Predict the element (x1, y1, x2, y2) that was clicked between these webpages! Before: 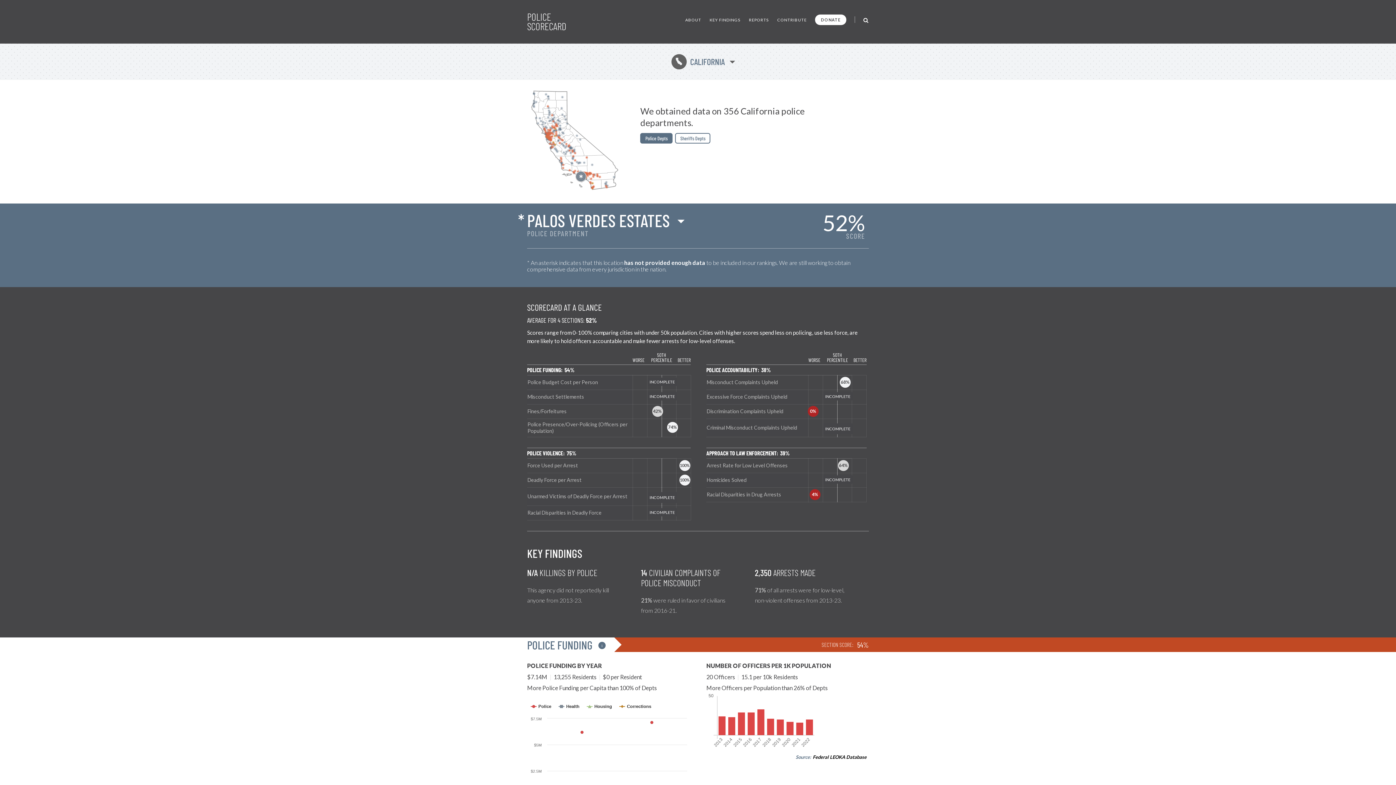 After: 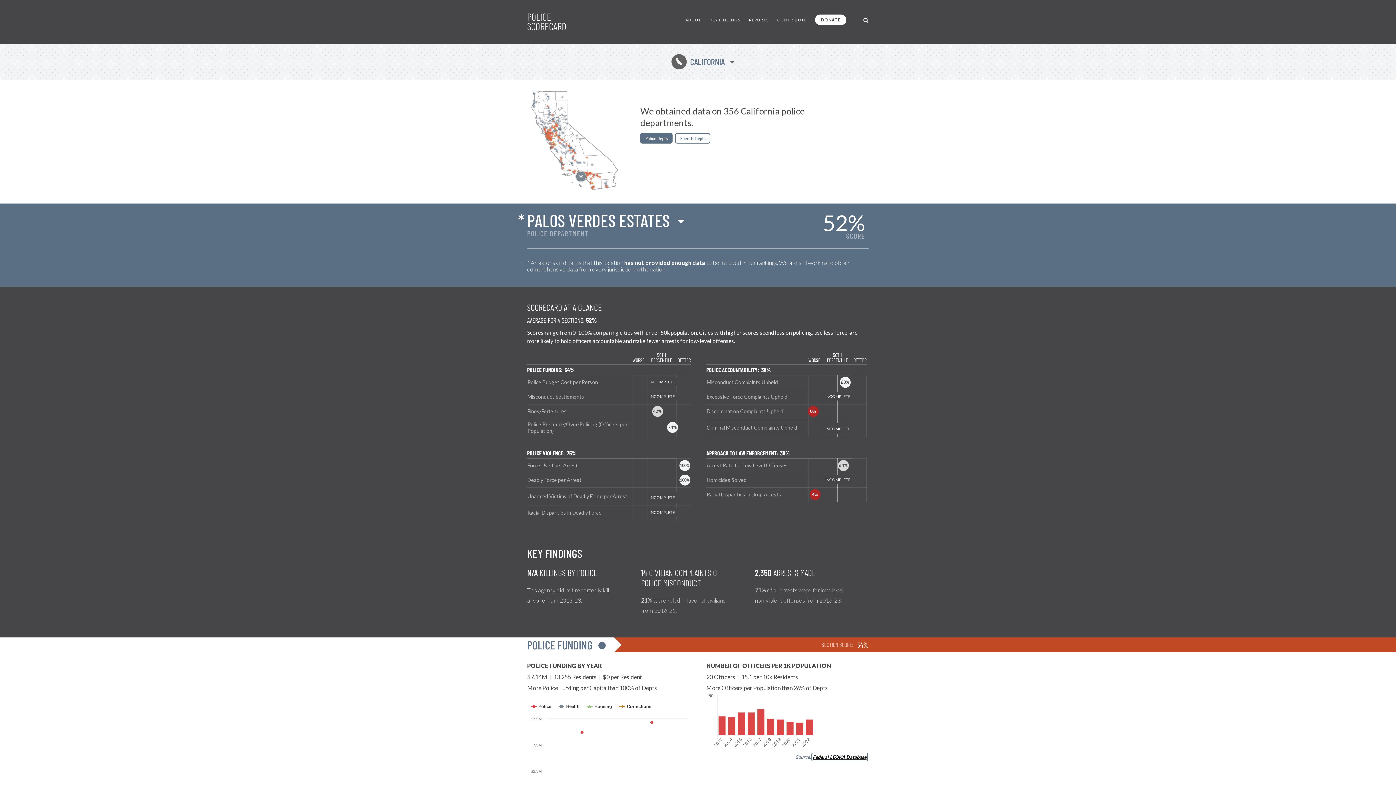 Action: label: Federal LEOKA Database bbox: (812, 754, 866, 760)